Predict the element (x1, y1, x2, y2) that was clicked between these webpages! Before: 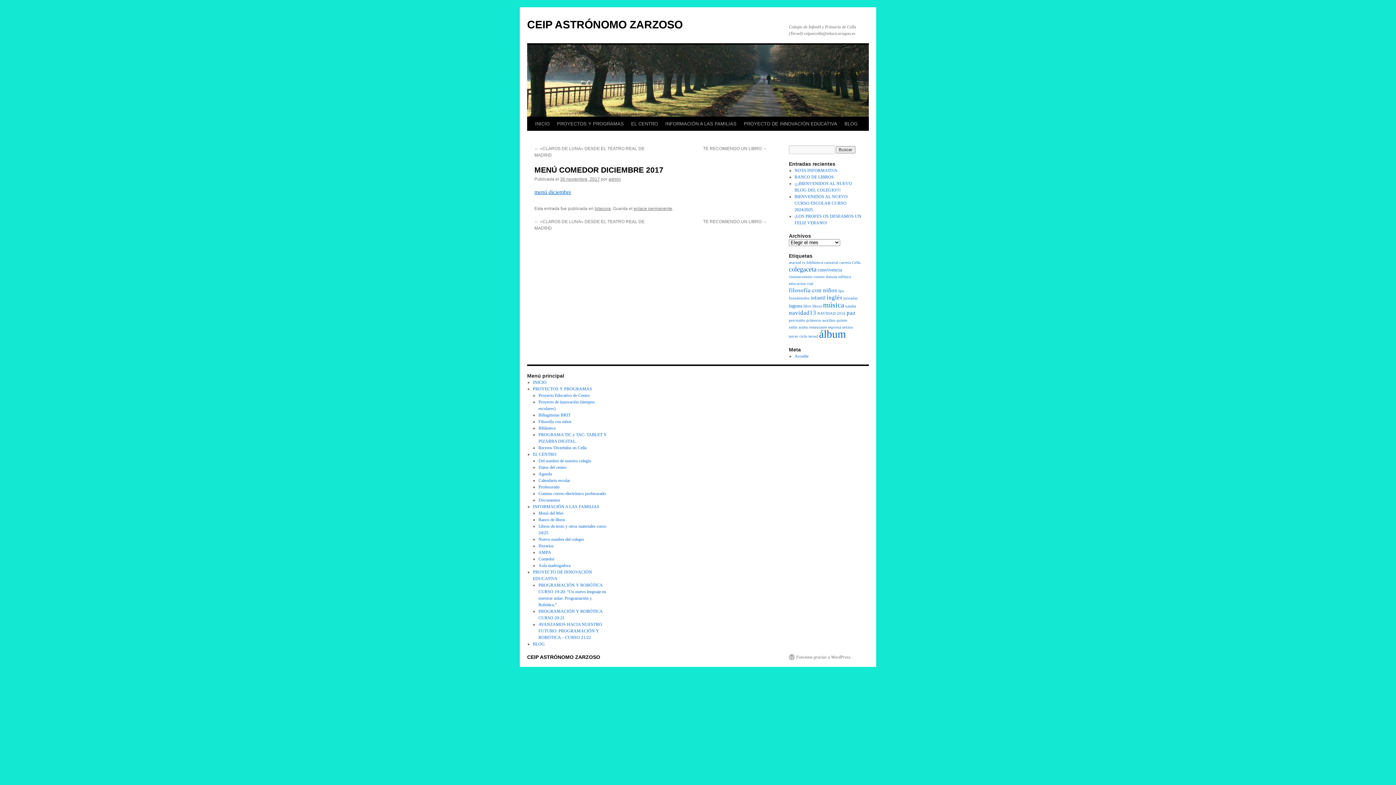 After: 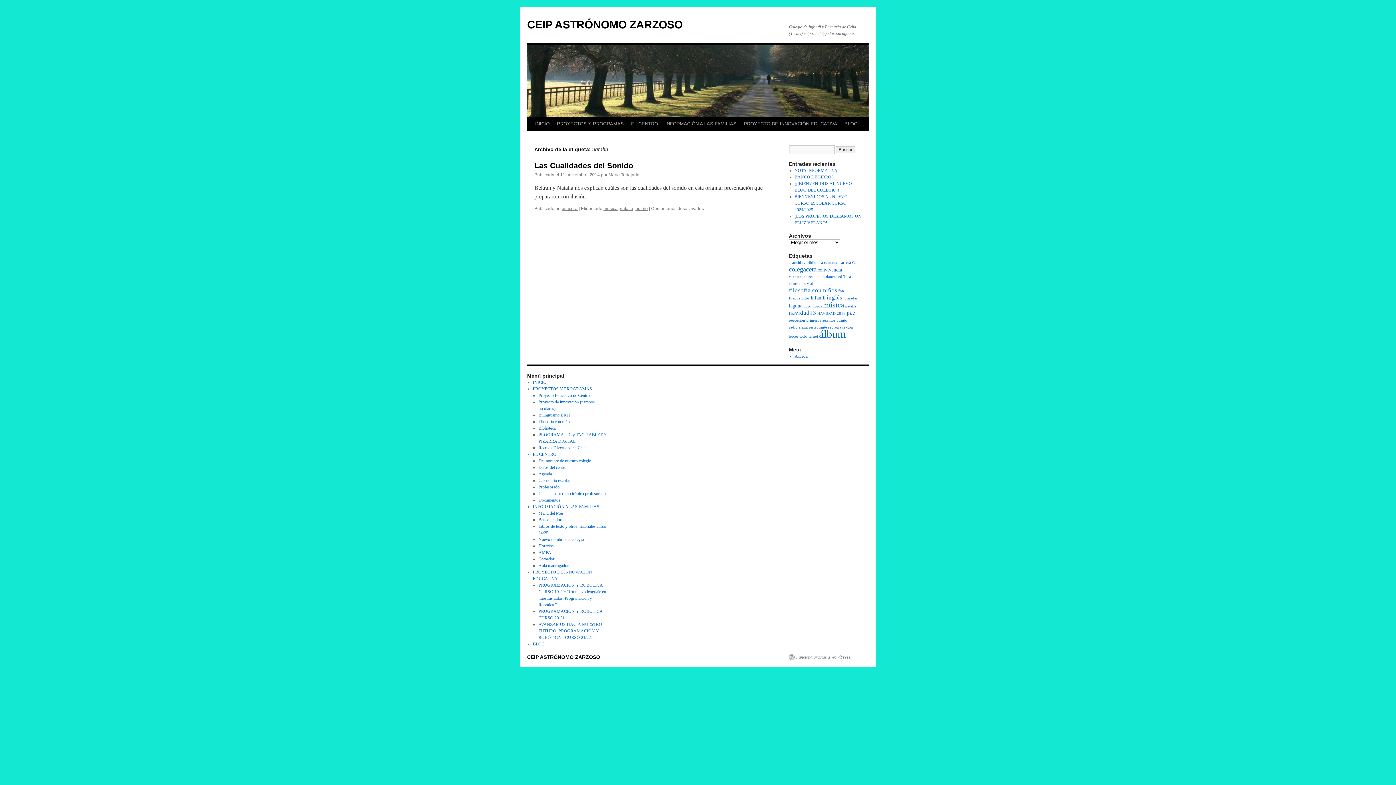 Action: label: natalia (1 elemento) bbox: (845, 304, 856, 308)